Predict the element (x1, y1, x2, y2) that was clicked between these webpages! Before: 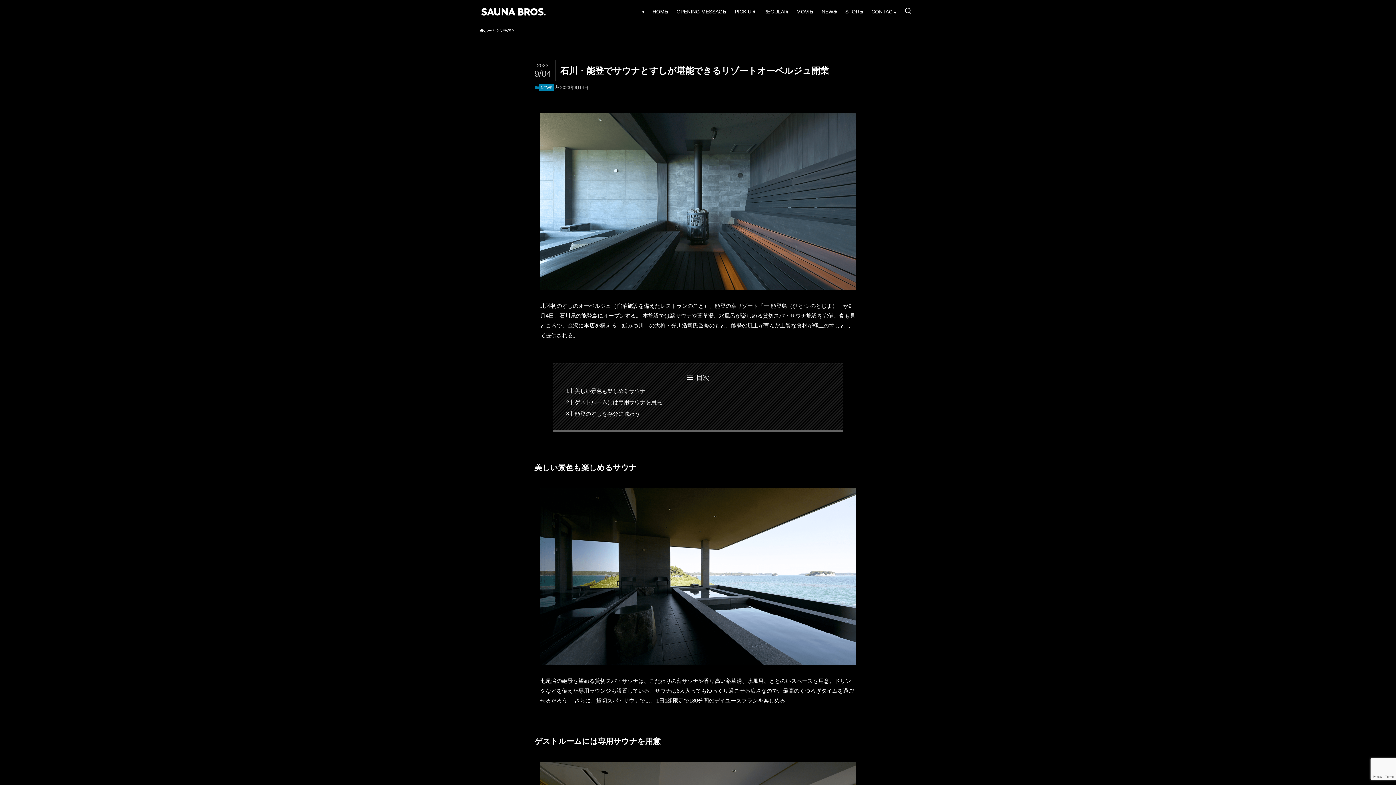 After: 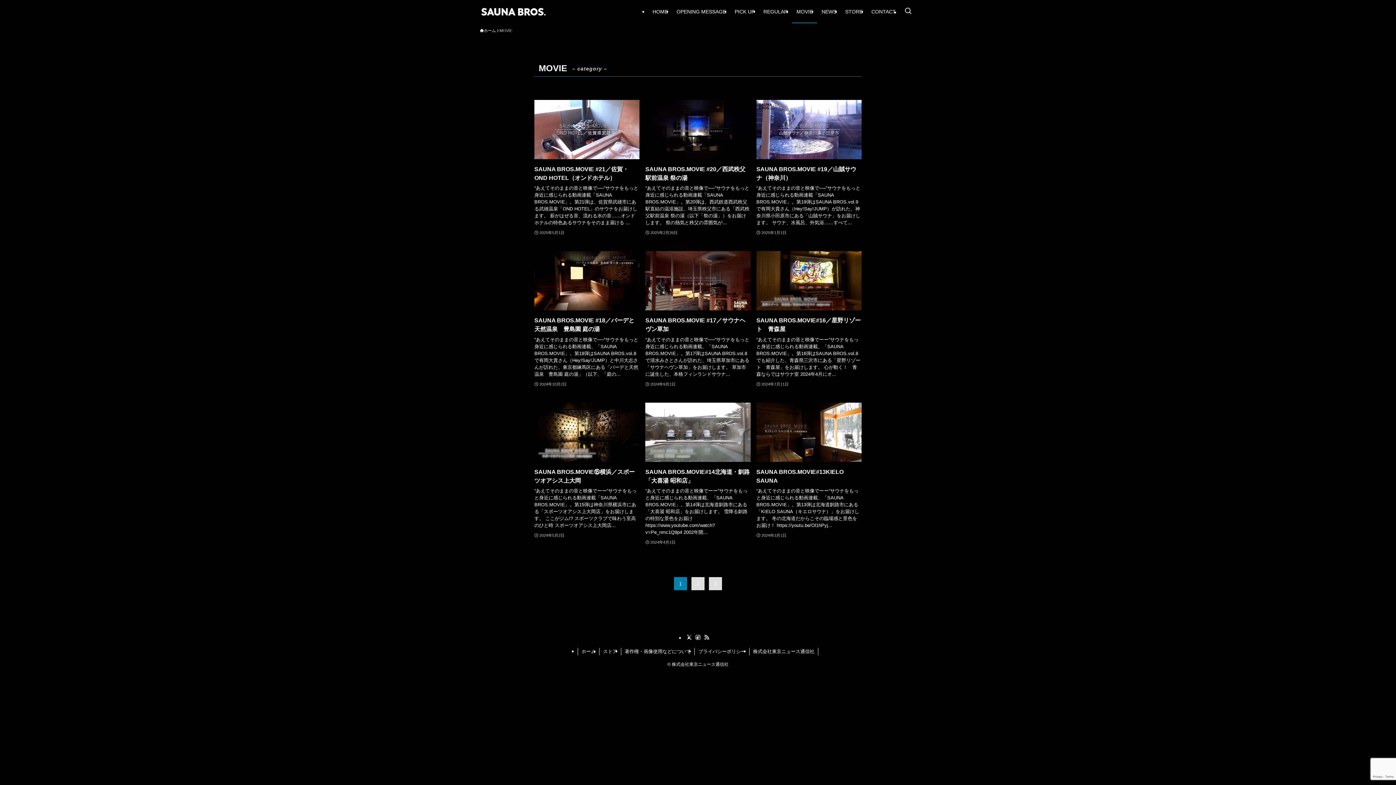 Action: bbox: (792, 0, 817, 23) label: MOVIE